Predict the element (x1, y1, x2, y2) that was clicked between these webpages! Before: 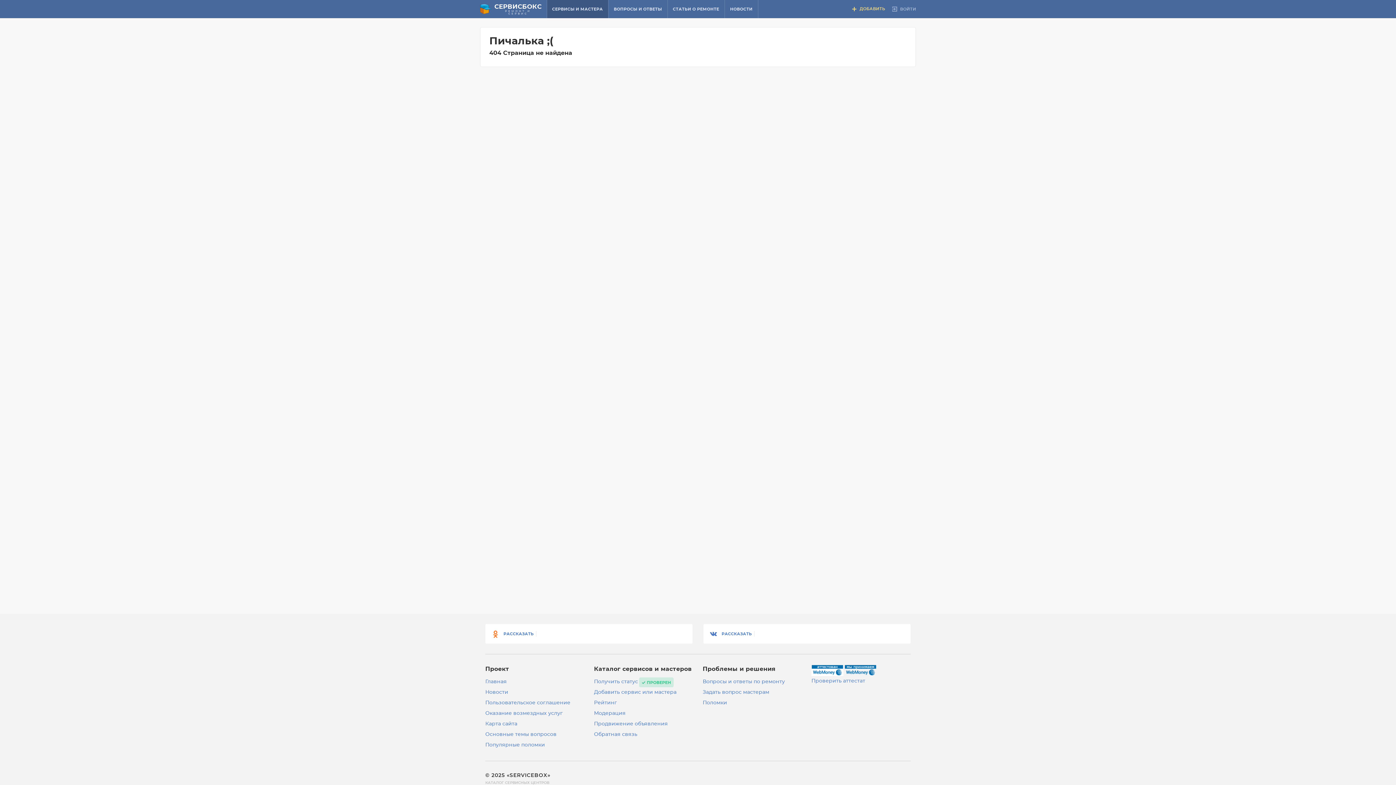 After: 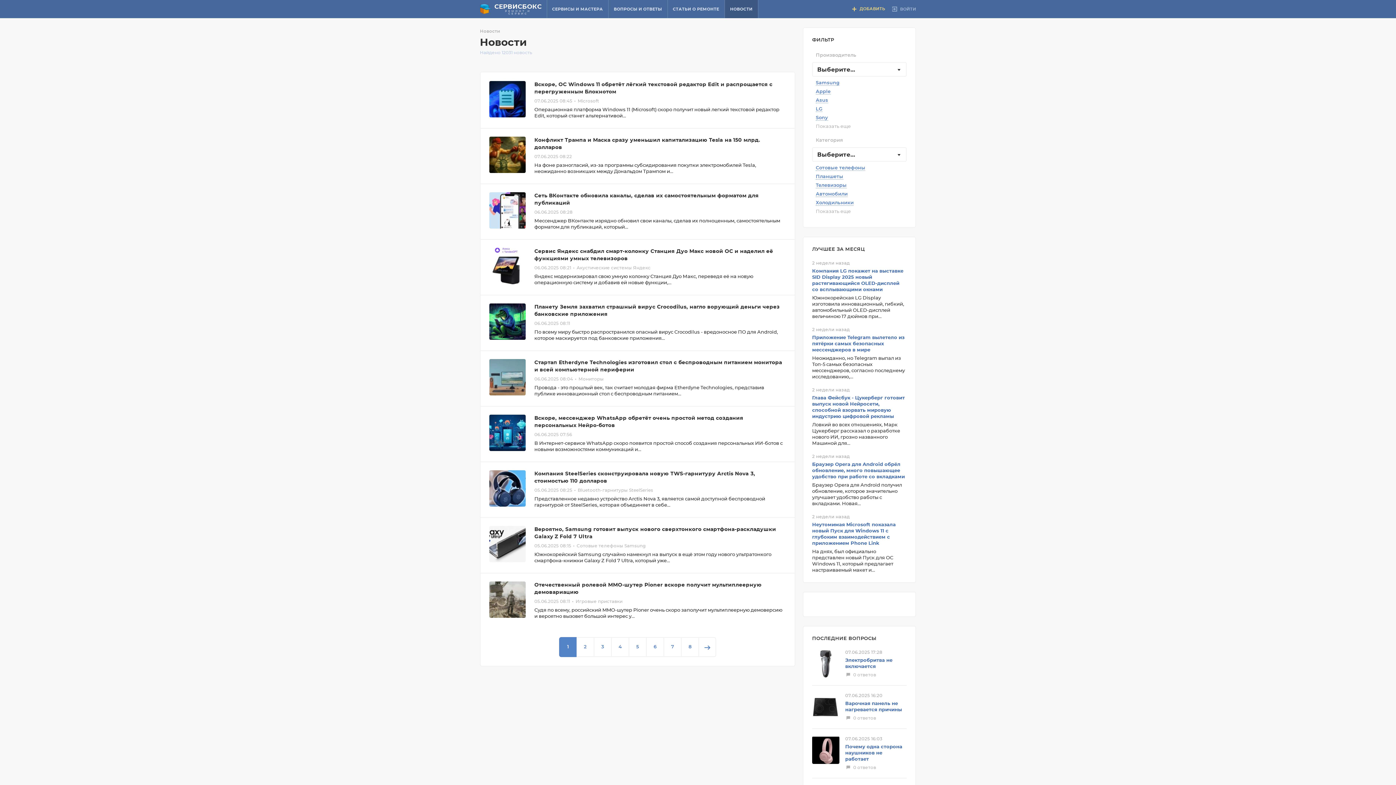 Action: bbox: (485, 690, 508, 695) label: Новости